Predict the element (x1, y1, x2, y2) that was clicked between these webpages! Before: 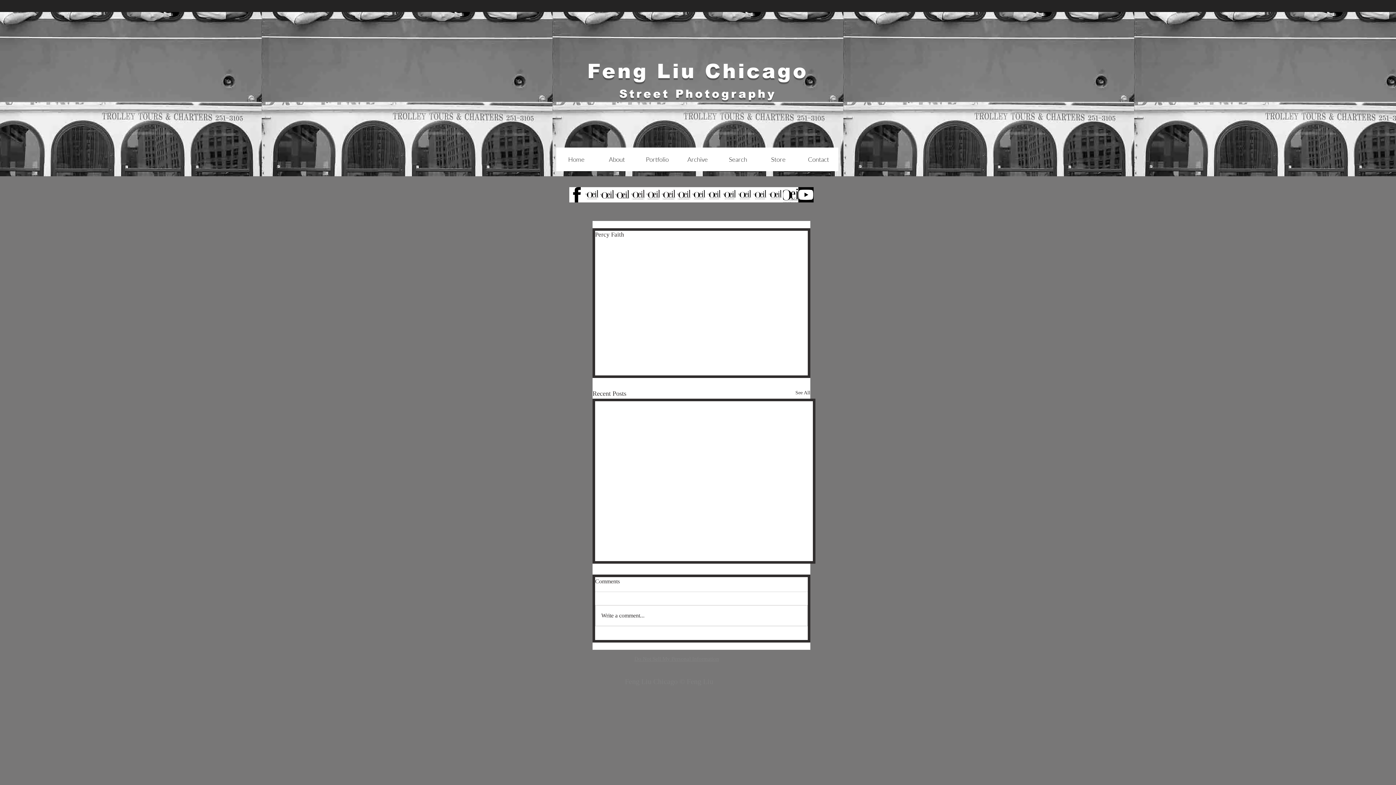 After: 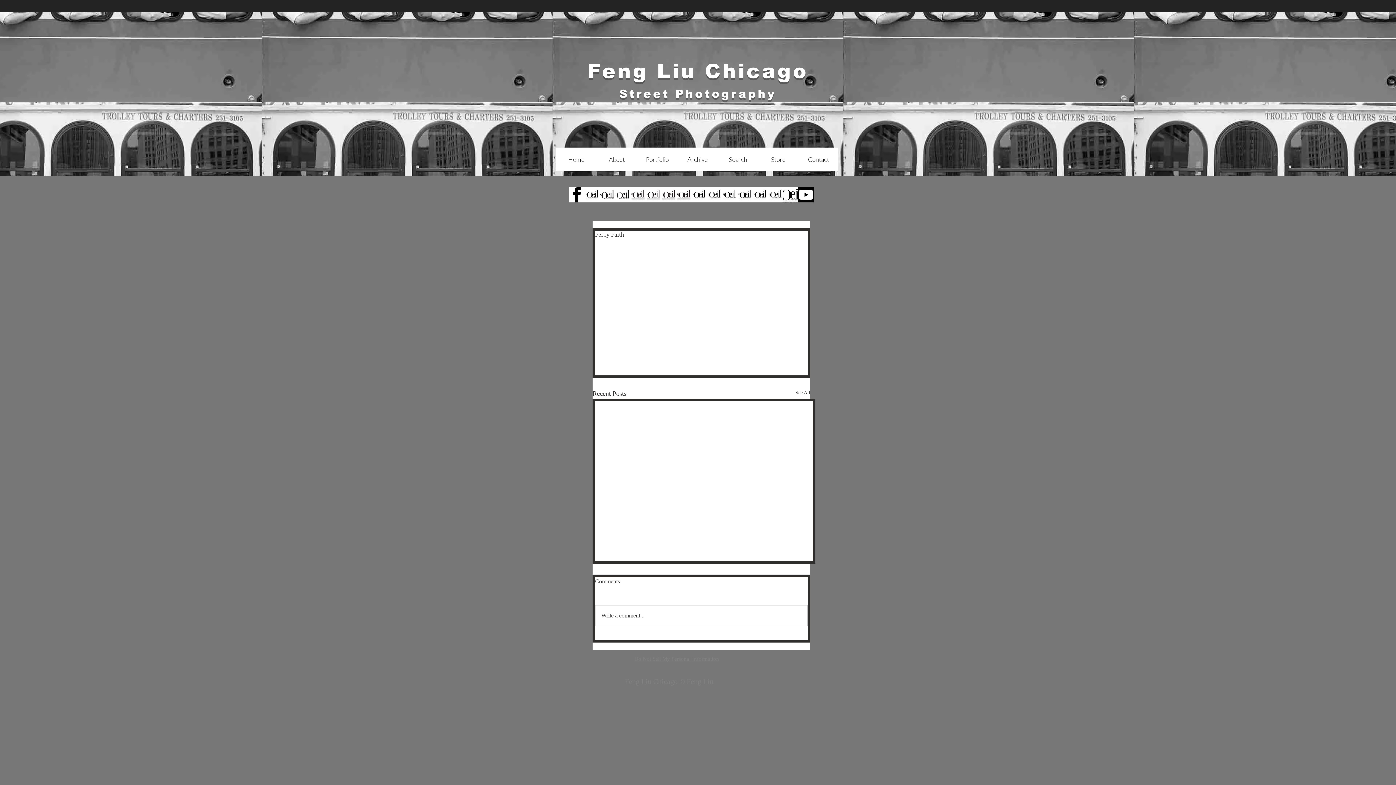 Action: label: Be Happy bbox: (691, 187, 706, 202)